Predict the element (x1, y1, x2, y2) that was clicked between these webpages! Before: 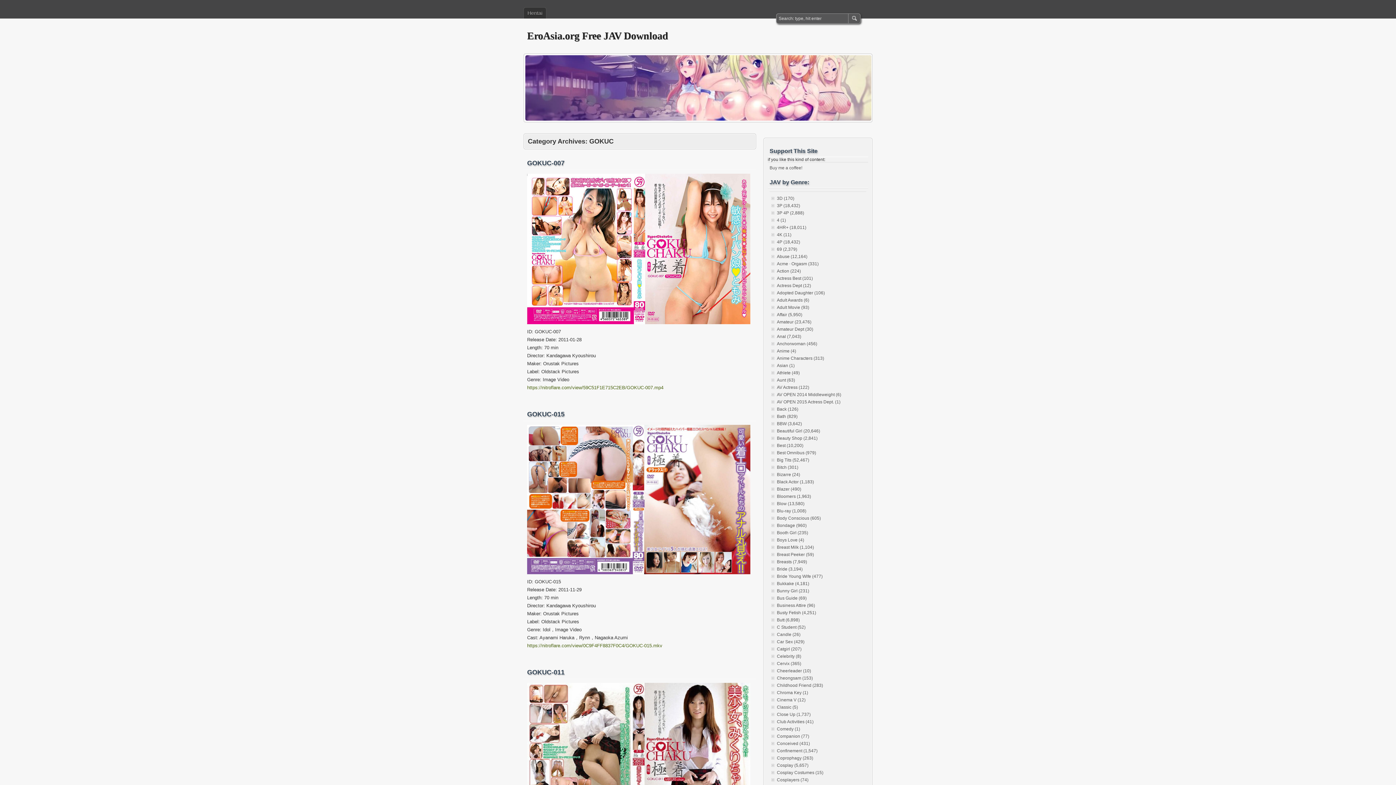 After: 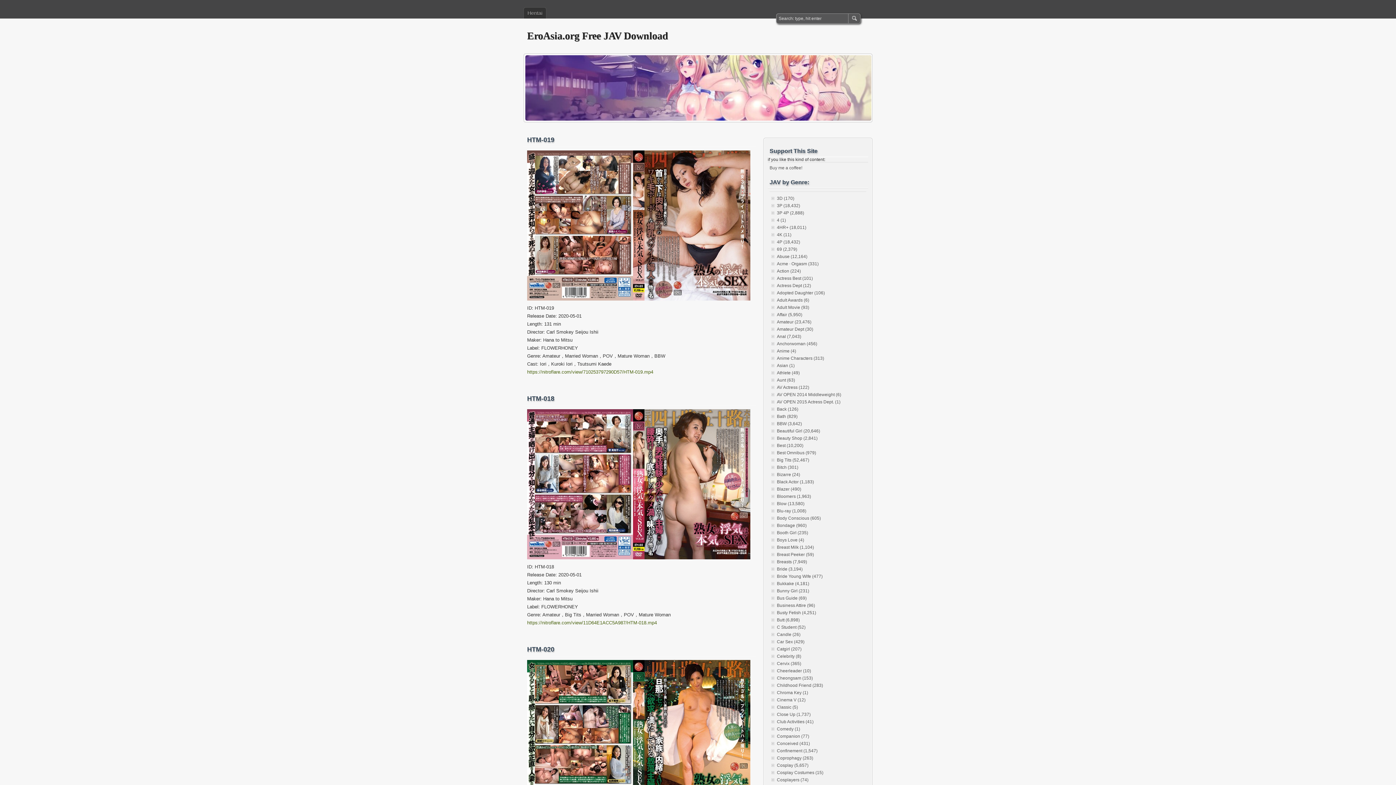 Action: bbox: (525, 116, 871, 121)